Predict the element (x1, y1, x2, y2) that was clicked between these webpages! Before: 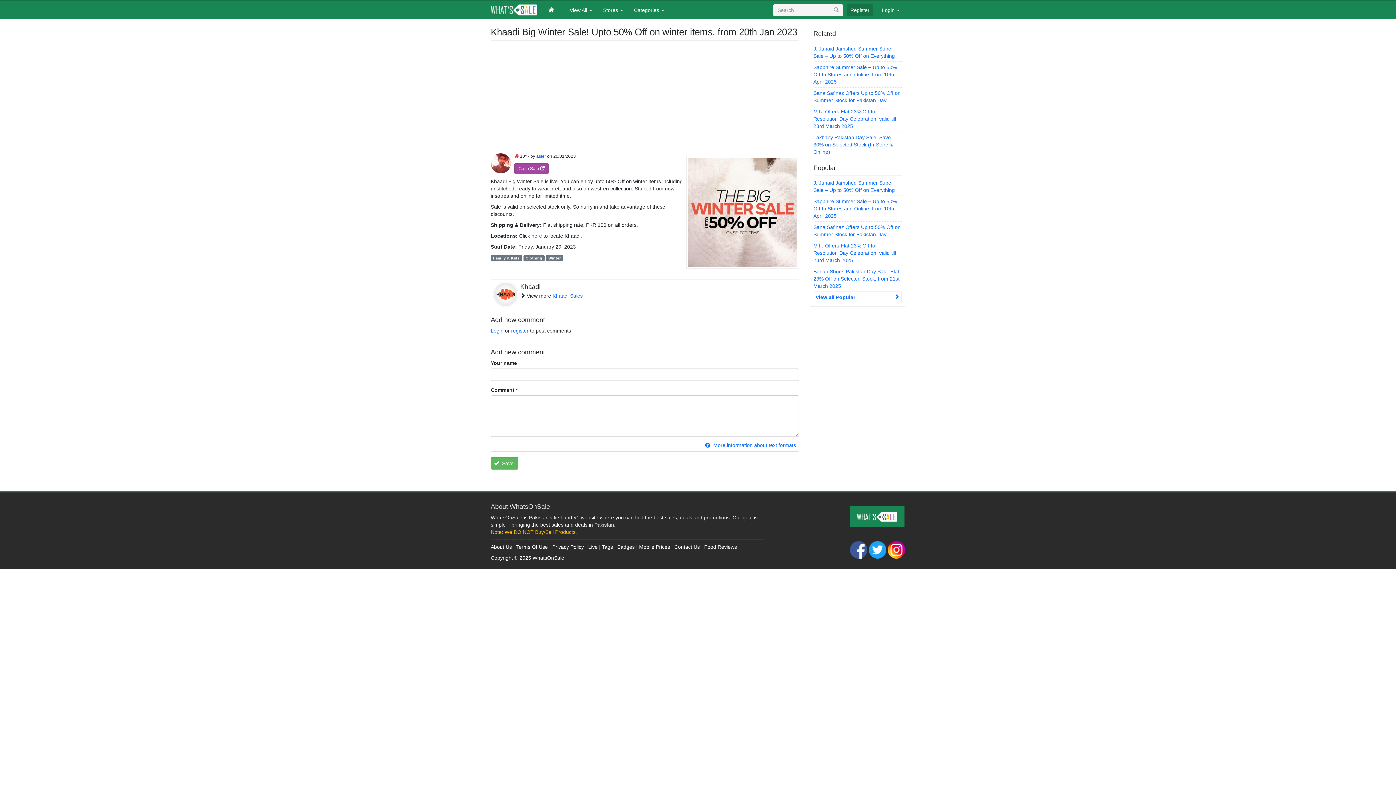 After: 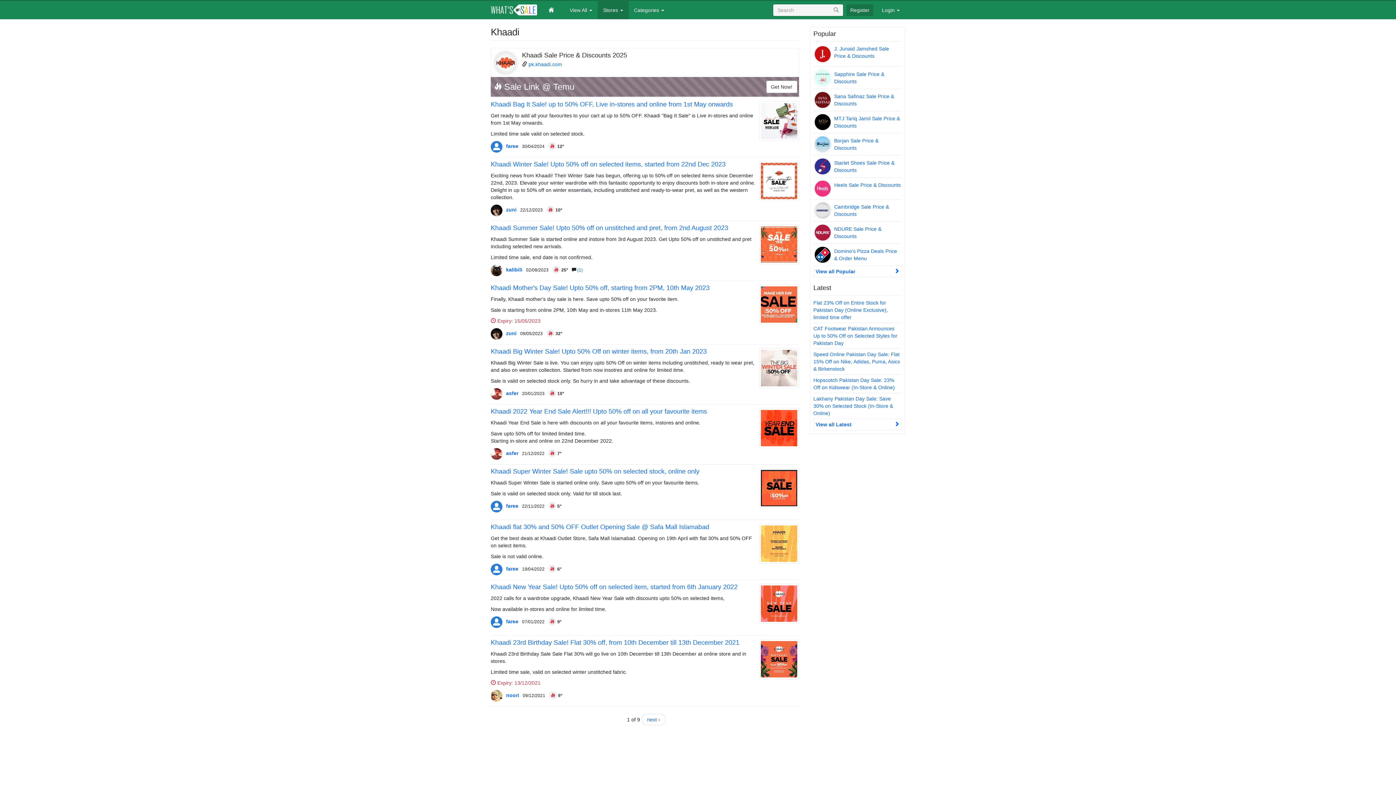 Action: bbox: (552, 293, 582, 298) label: Khaadi Sales